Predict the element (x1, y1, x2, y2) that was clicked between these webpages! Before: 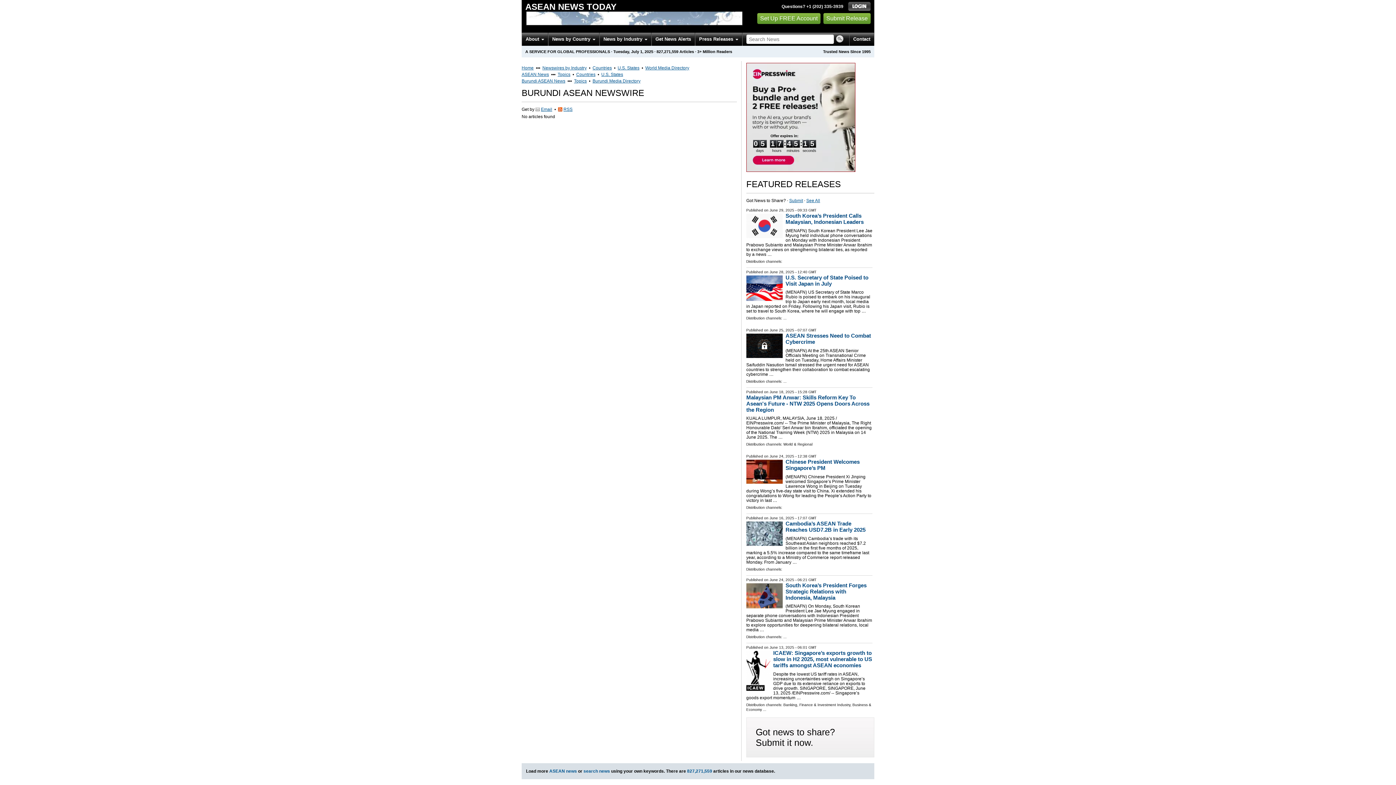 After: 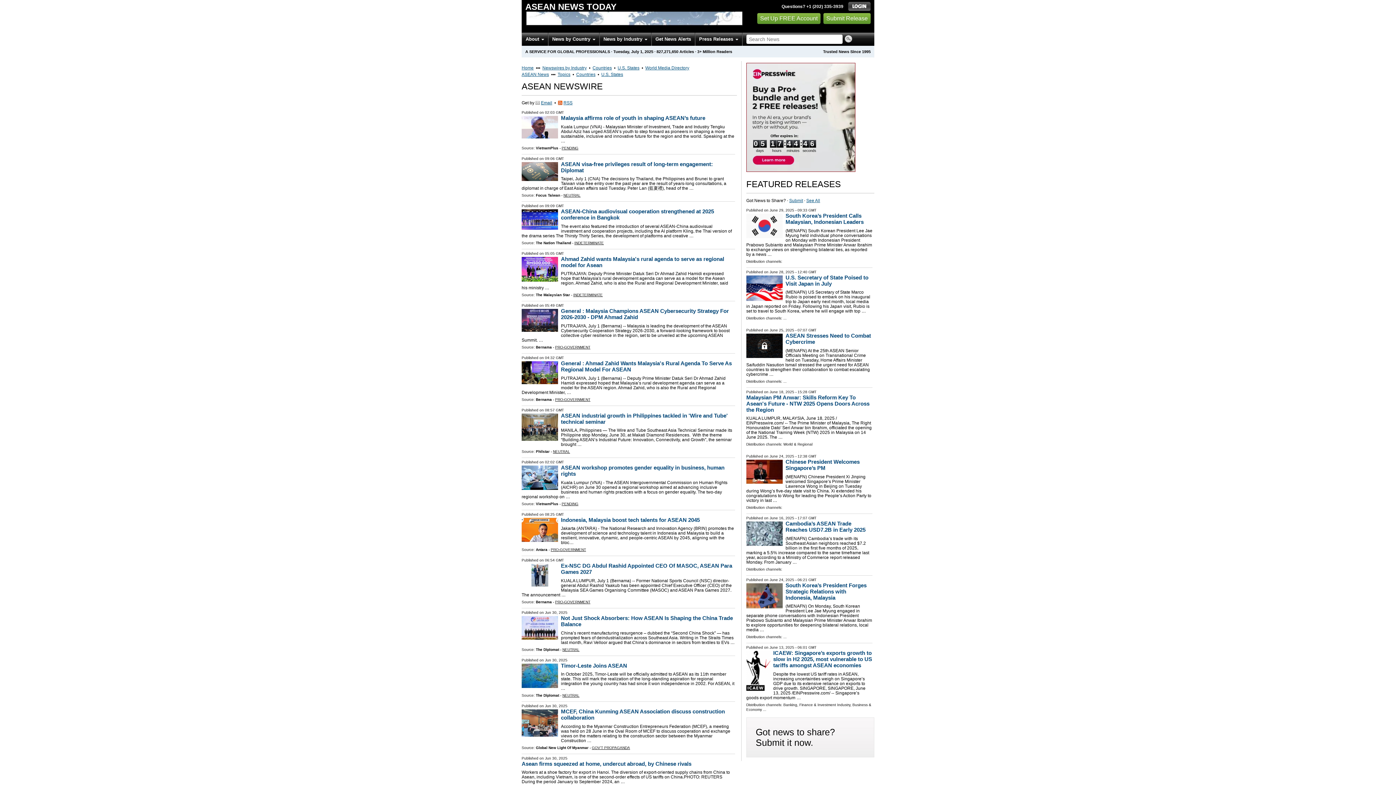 Action: bbox: (525, 1, 616, 11) label: ASEAN NEWS TODAY